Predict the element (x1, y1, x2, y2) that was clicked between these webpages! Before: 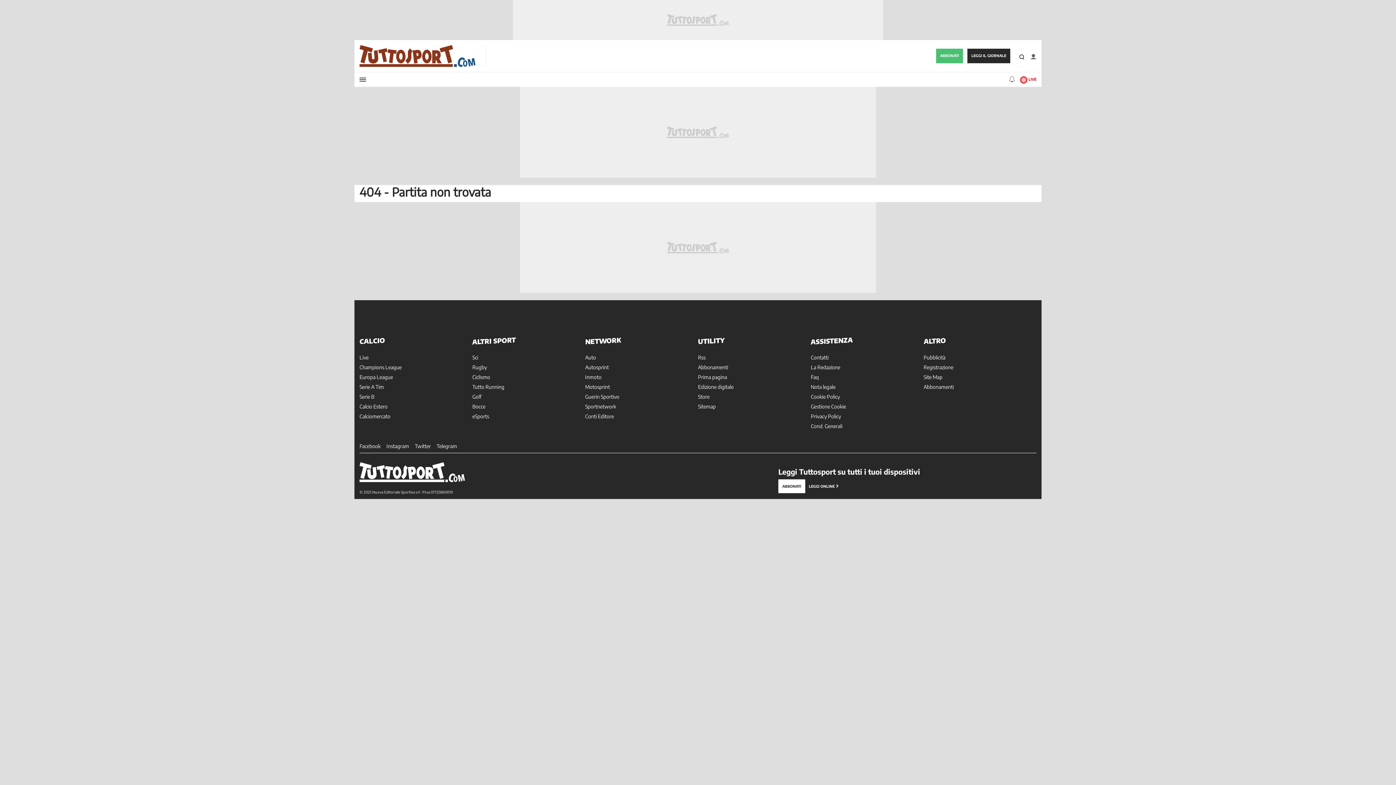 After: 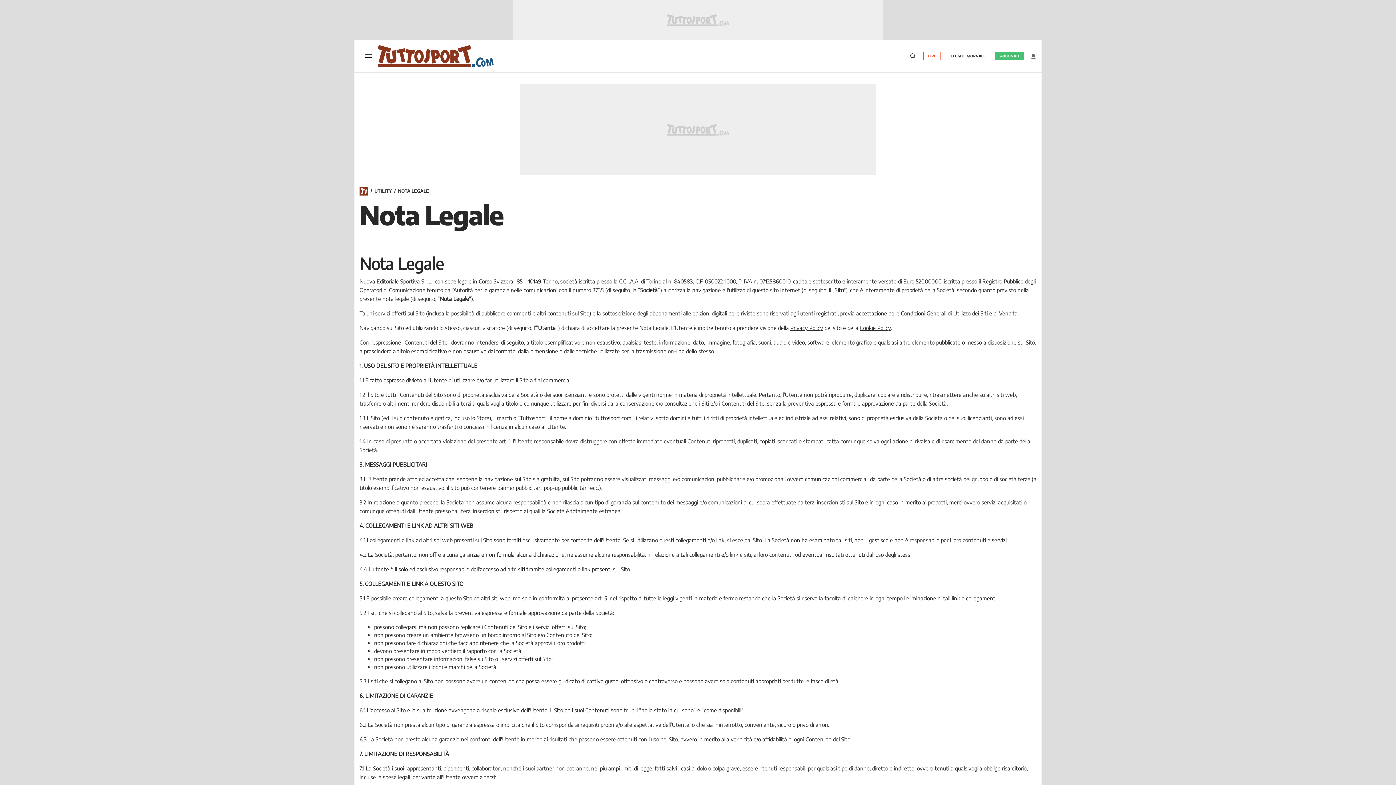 Action: bbox: (811, 384, 835, 390) label: Nota legale